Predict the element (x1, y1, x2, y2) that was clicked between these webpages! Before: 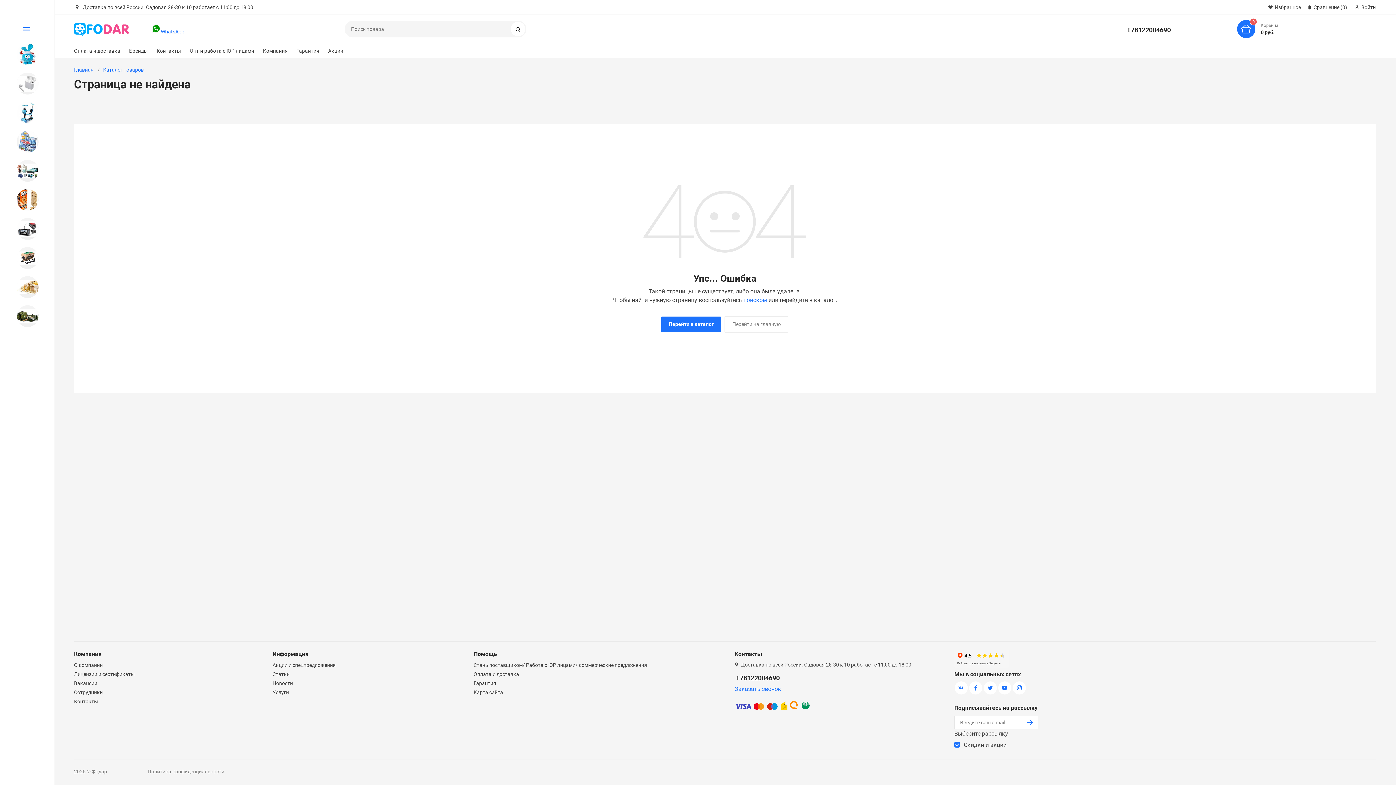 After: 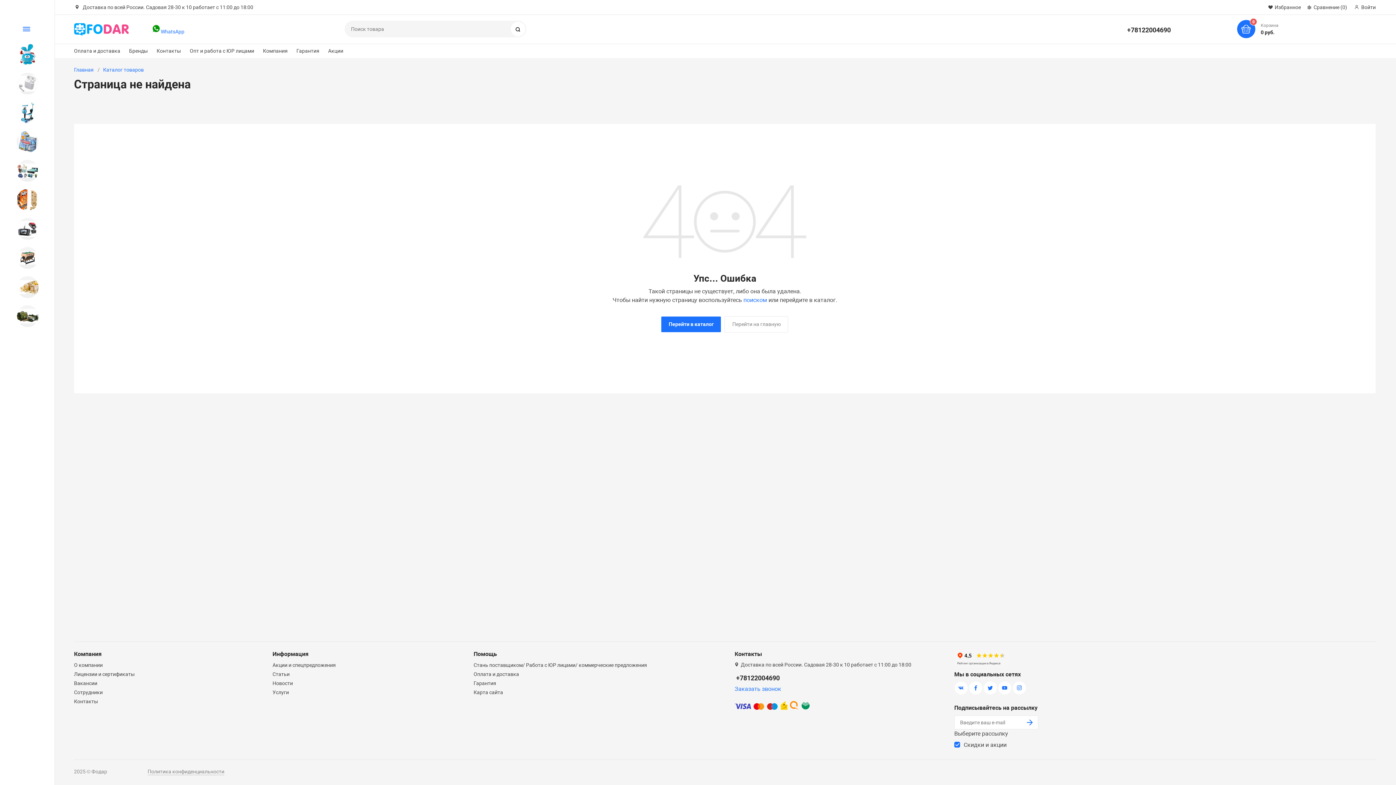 Action: bbox: (730, 668, 785, 682) label: +78122004690